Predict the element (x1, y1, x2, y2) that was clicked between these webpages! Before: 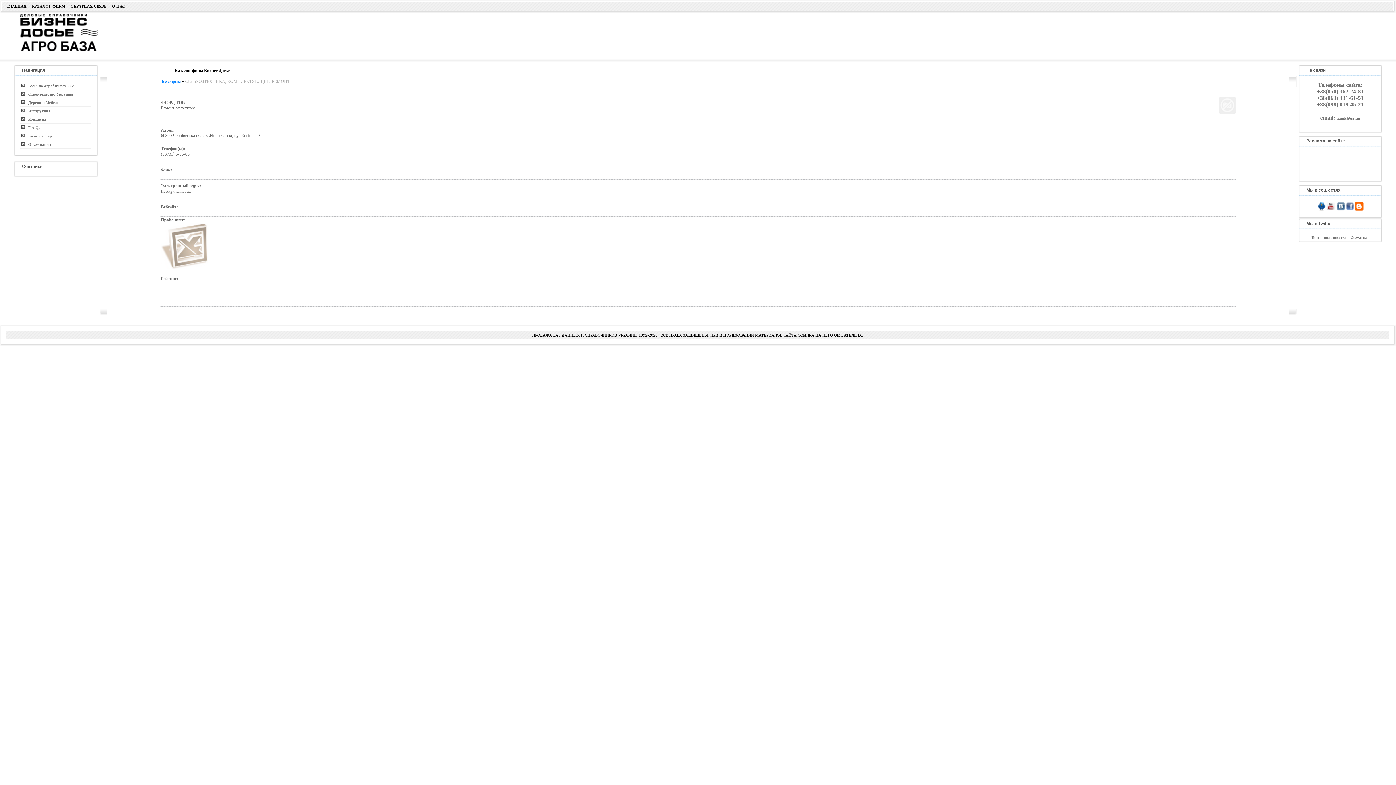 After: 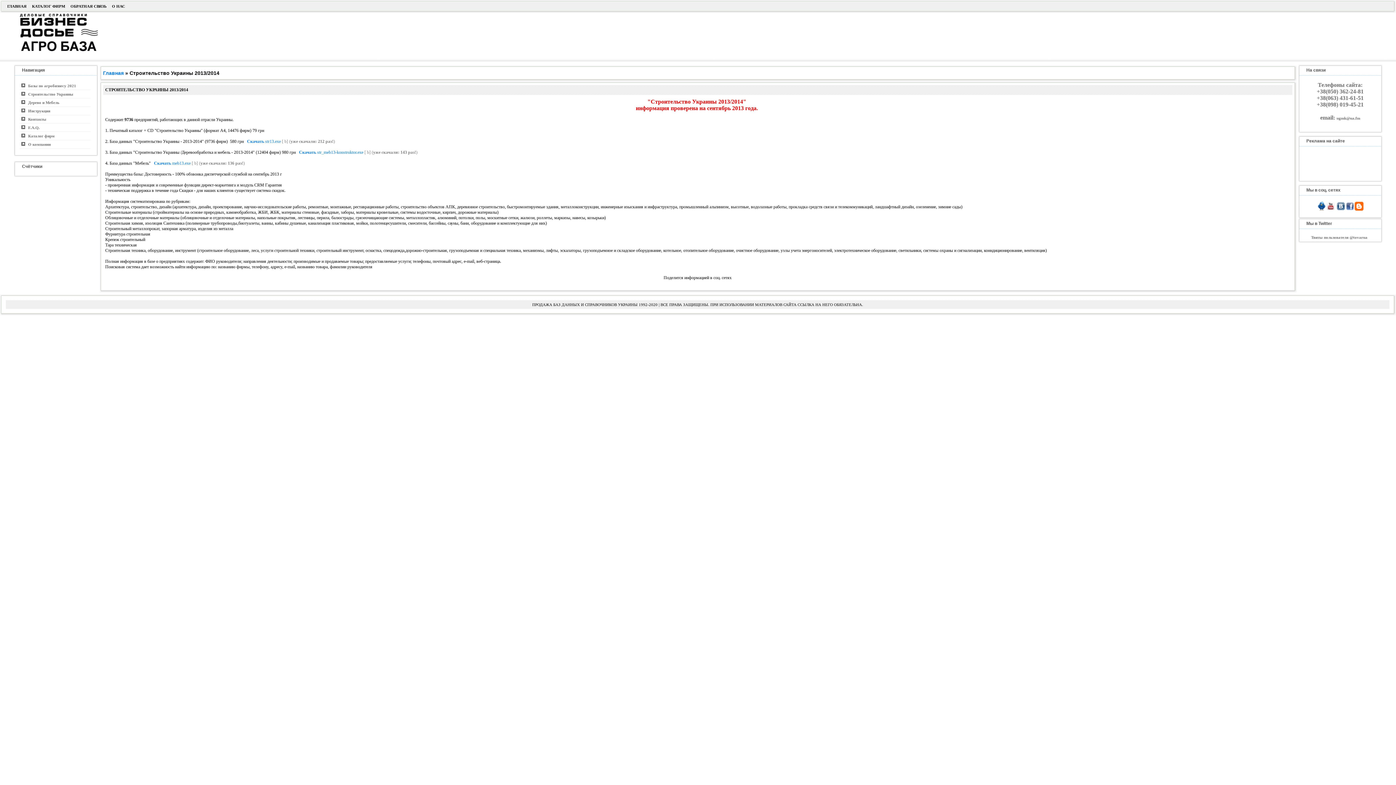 Action: bbox: (19, 90, 90, 98) label:    Строительство Украины